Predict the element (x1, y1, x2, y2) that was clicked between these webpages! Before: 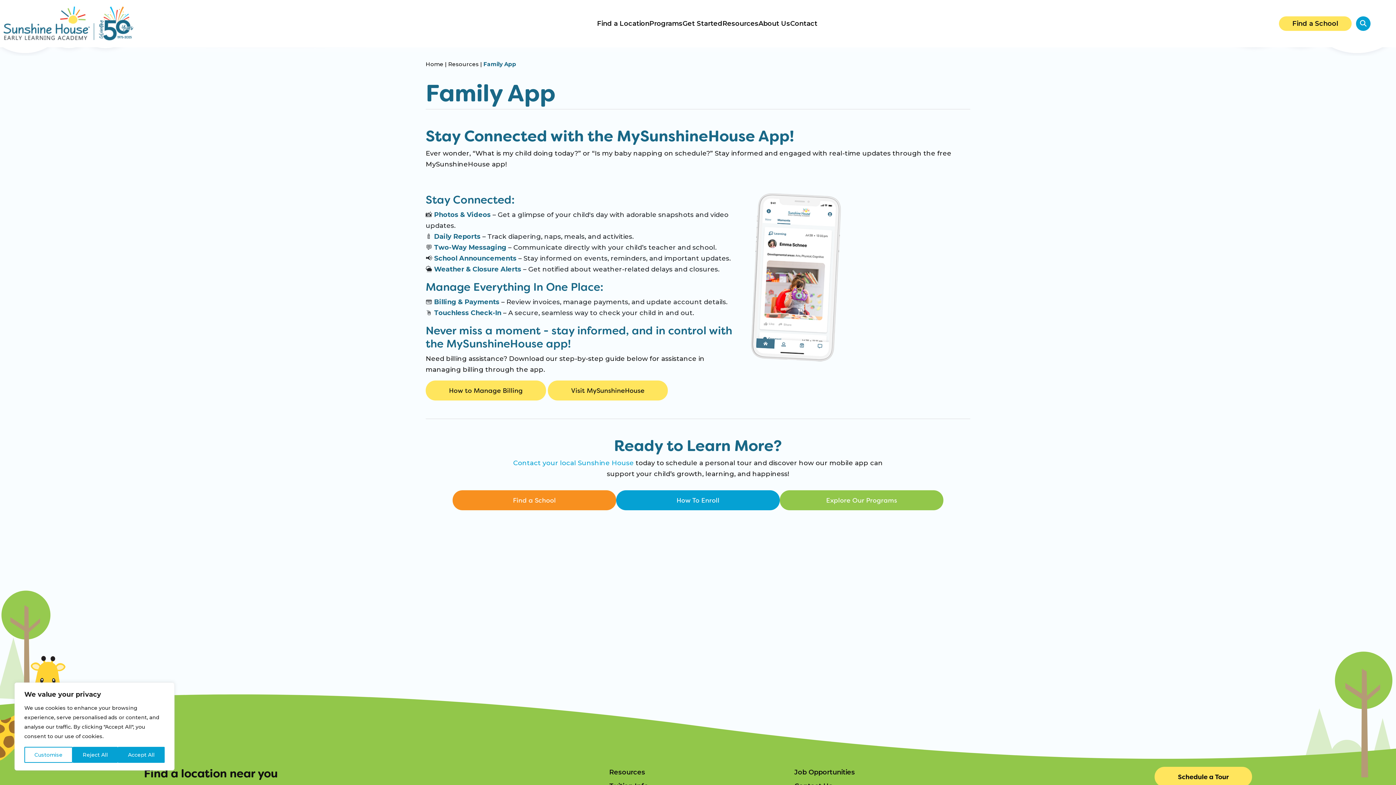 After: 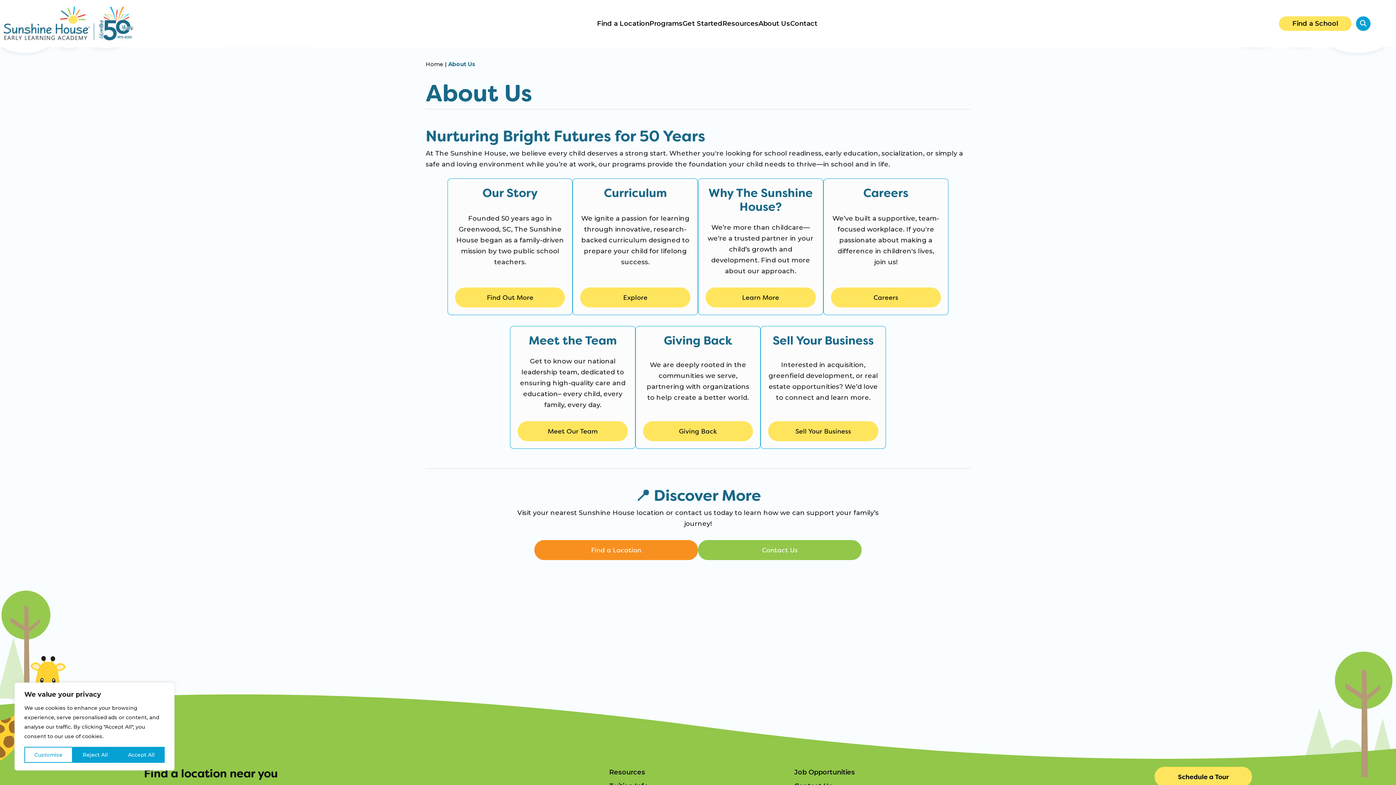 Action: bbox: (758, 20, 790, 27) label: About Us